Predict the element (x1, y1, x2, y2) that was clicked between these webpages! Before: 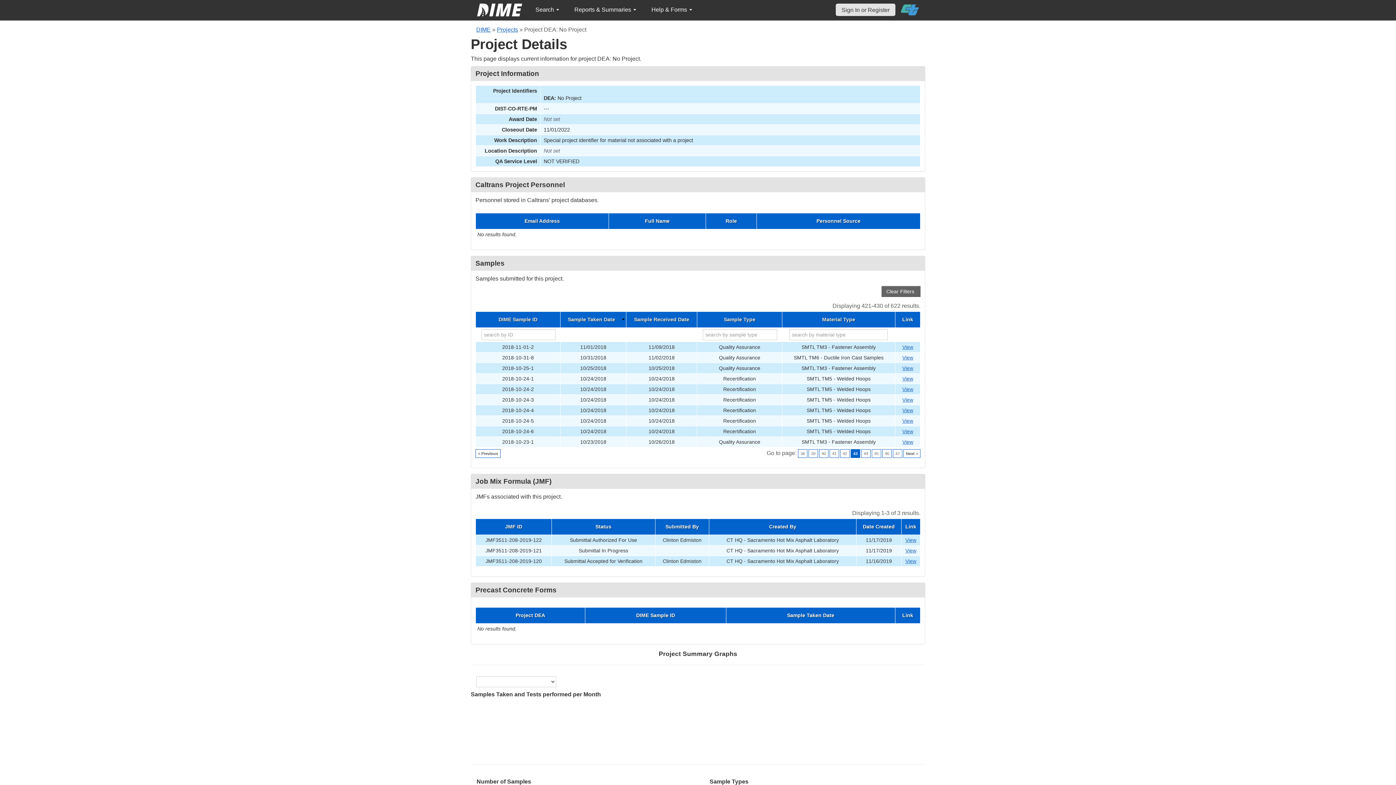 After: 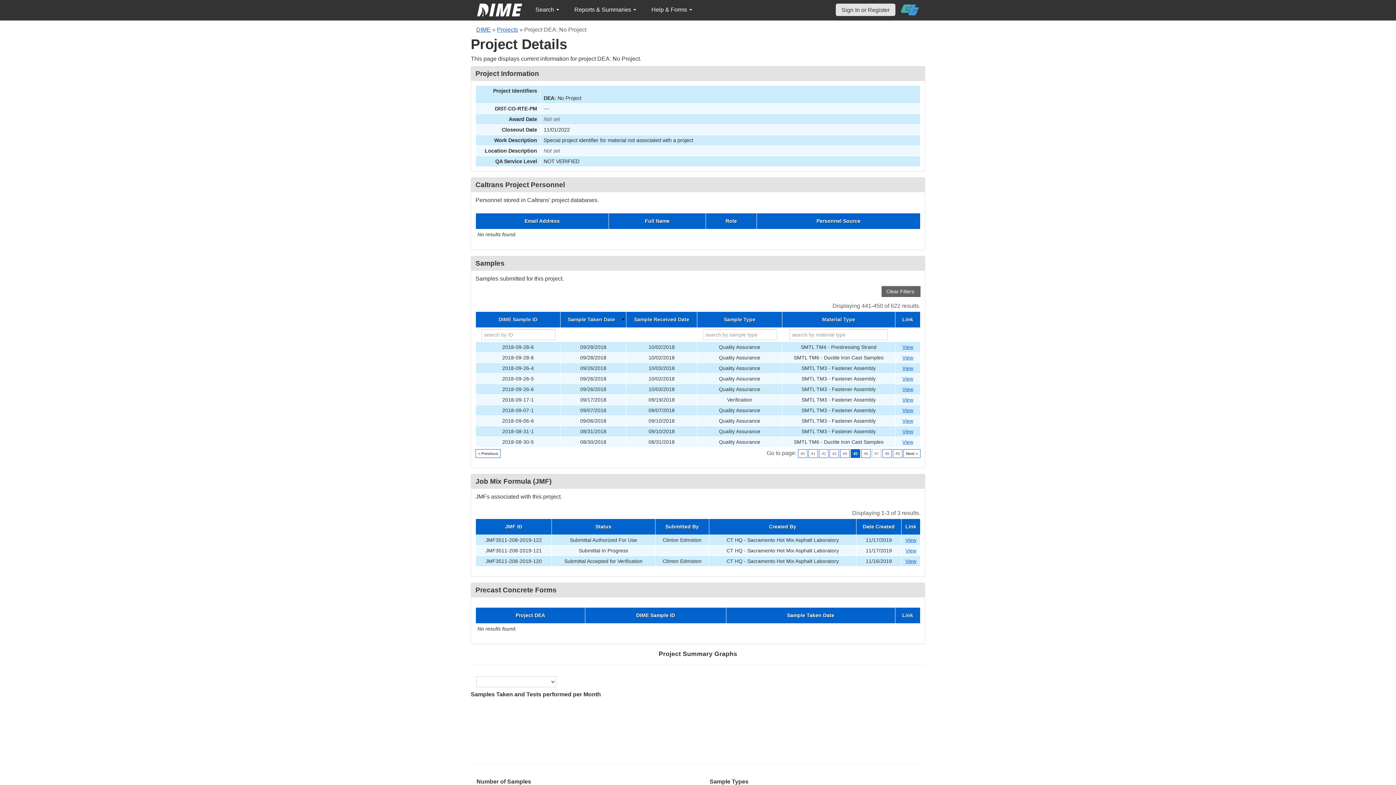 Action: label: 45 bbox: (872, 449, 881, 458)